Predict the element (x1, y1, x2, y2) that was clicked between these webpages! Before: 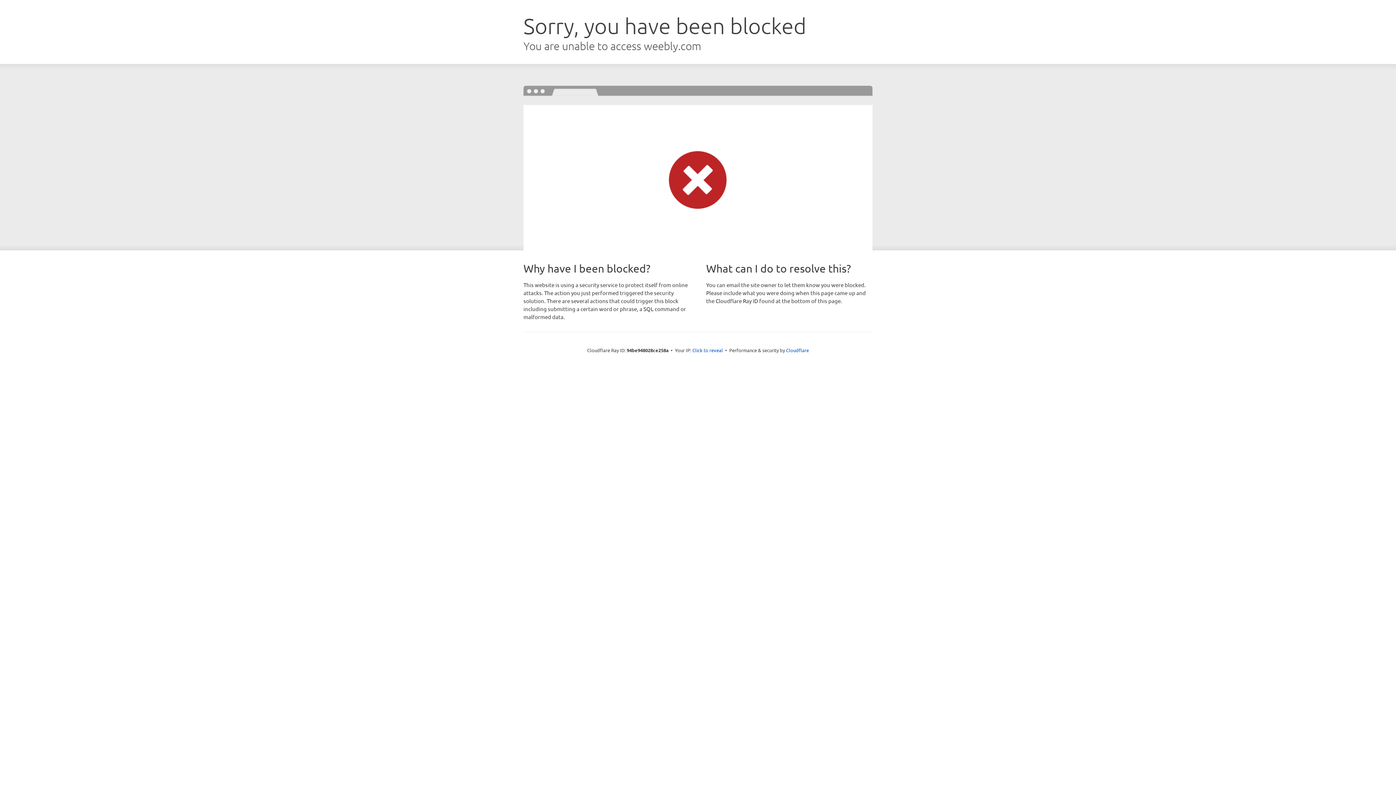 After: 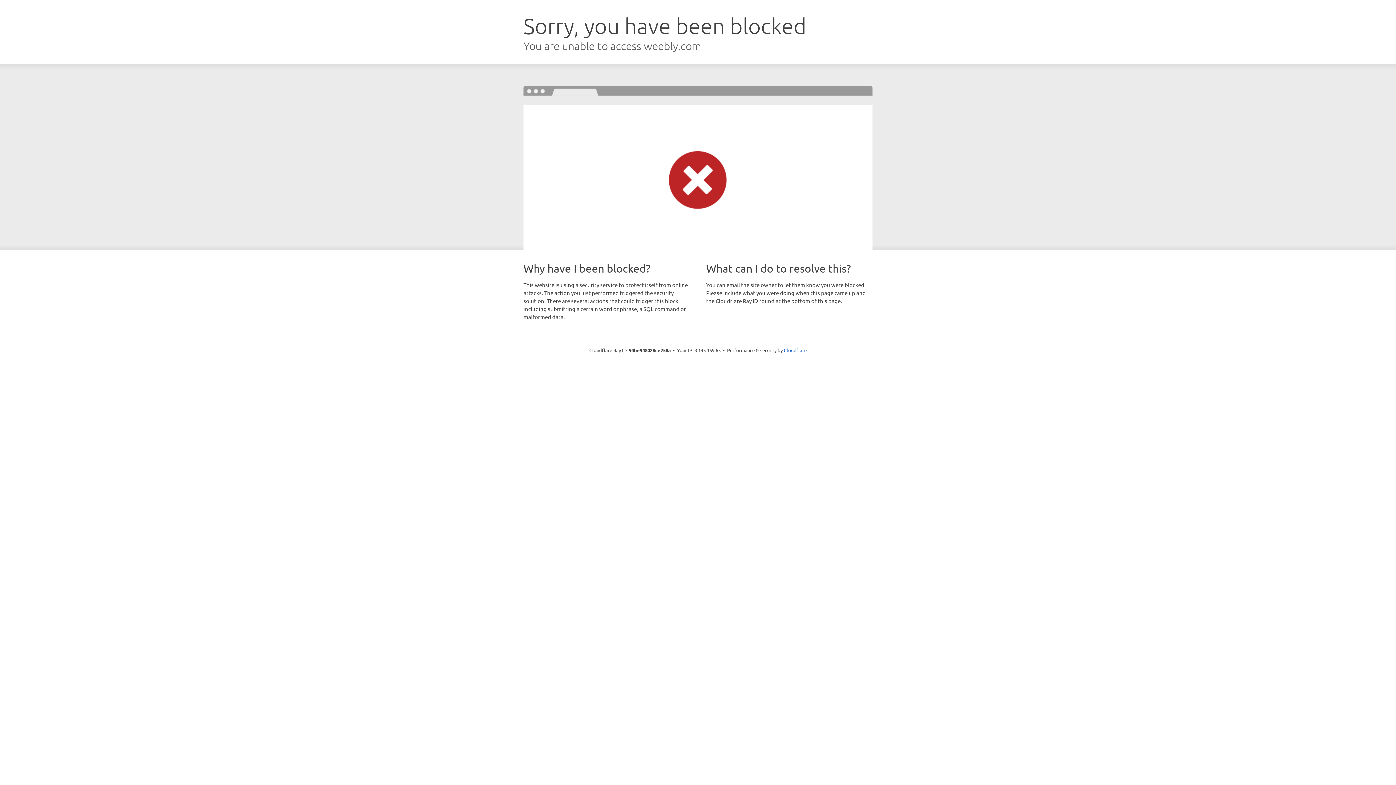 Action: label: Click to reveal bbox: (692, 346, 723, 353)